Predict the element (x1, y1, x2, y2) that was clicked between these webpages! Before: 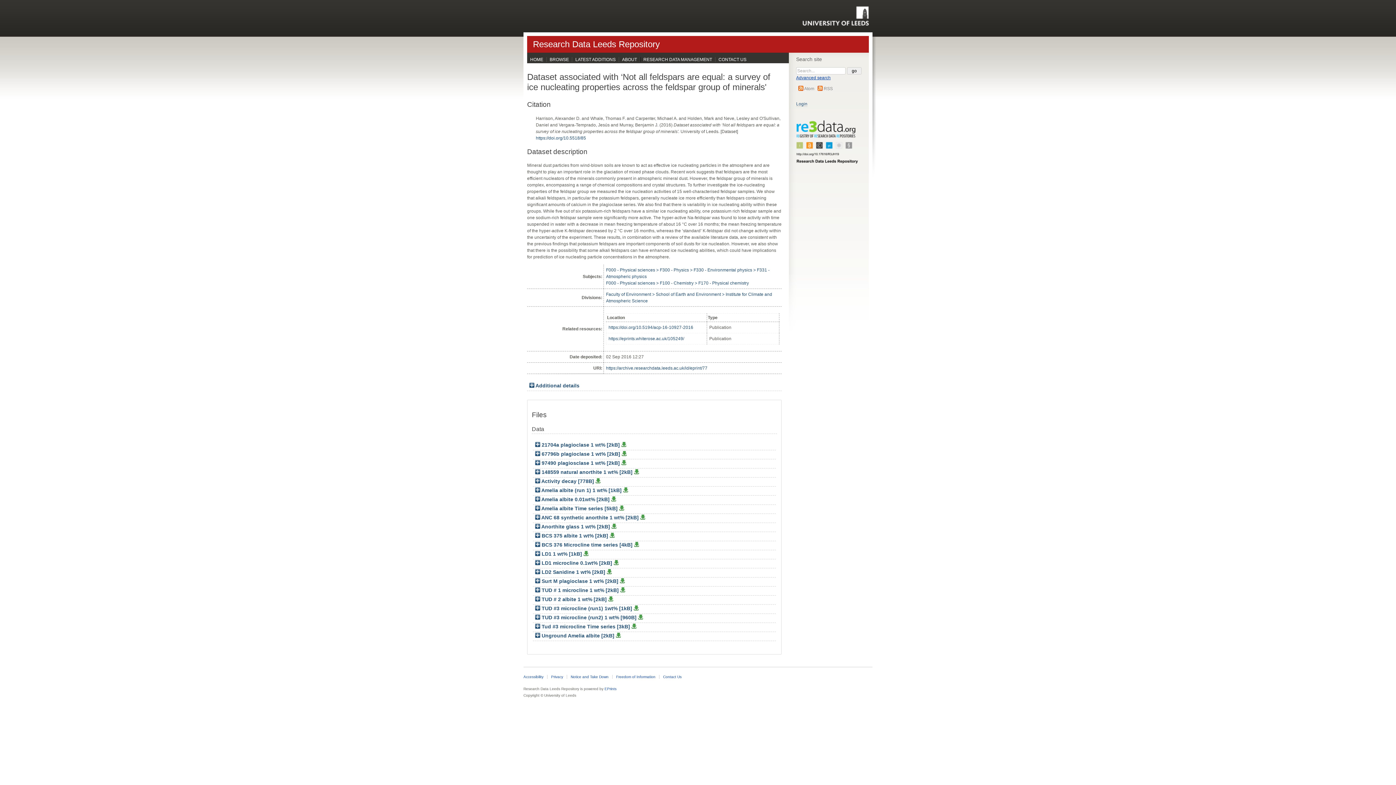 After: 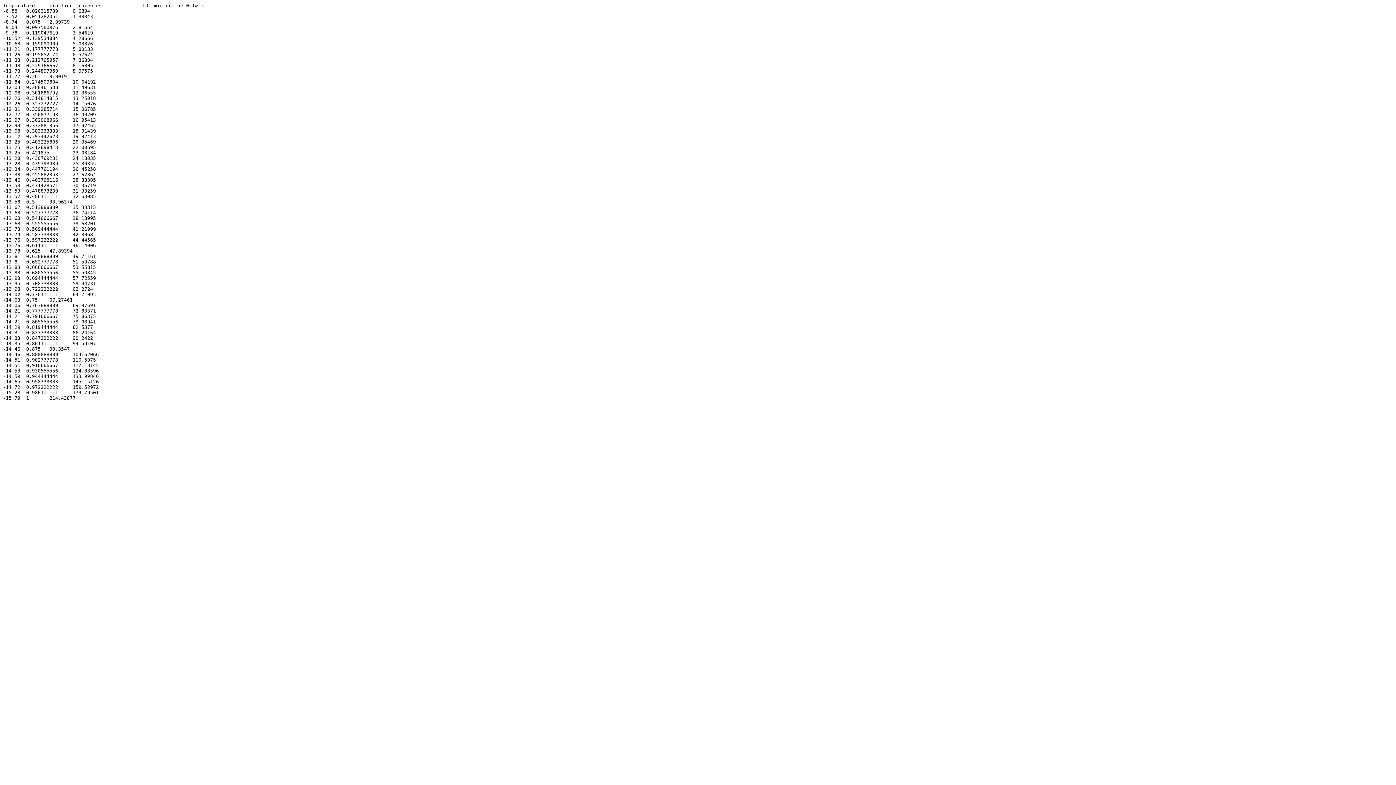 Action: bbox: (613, 560, 618, 566)